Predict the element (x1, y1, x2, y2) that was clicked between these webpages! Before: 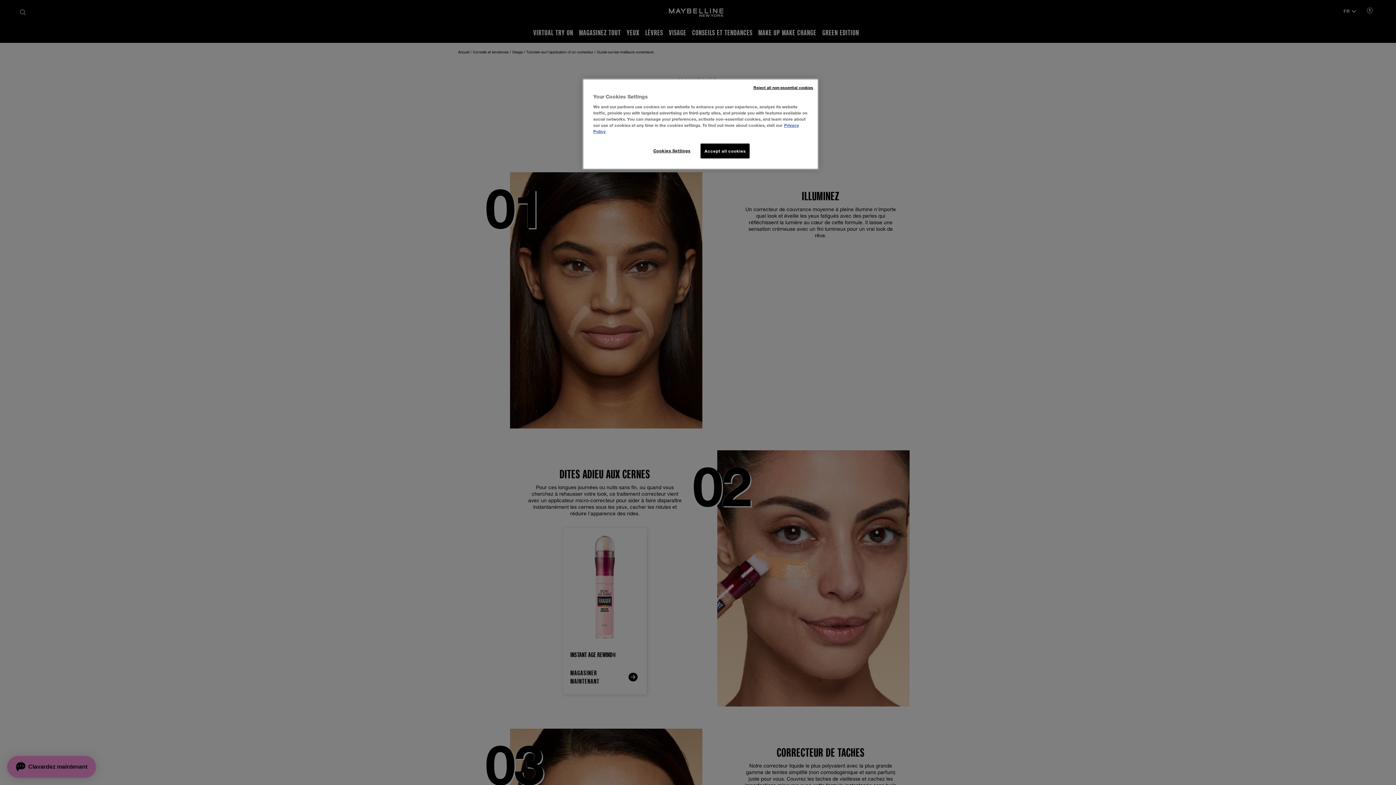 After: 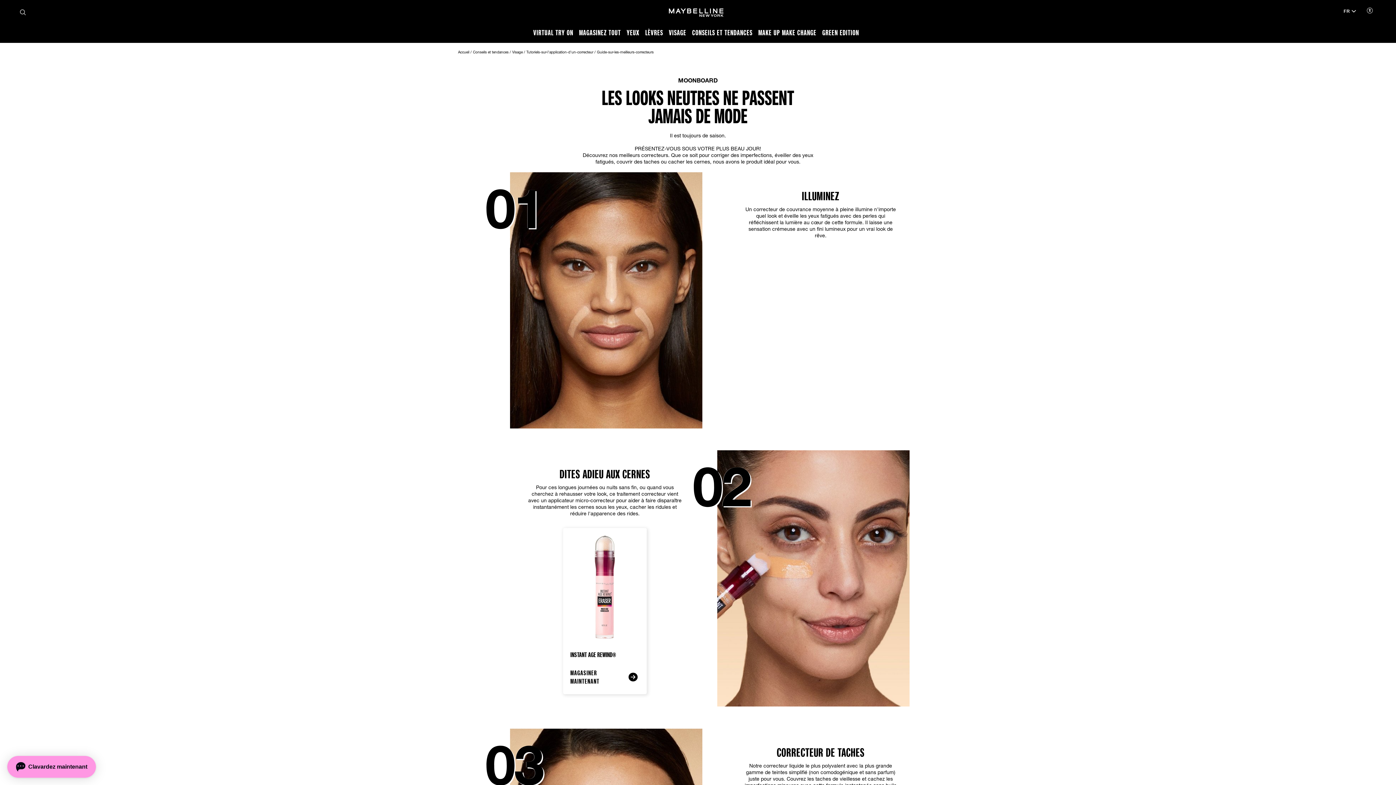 Action: label: Reject all non-essential cookies bbox: (753, 85, 813, 90)